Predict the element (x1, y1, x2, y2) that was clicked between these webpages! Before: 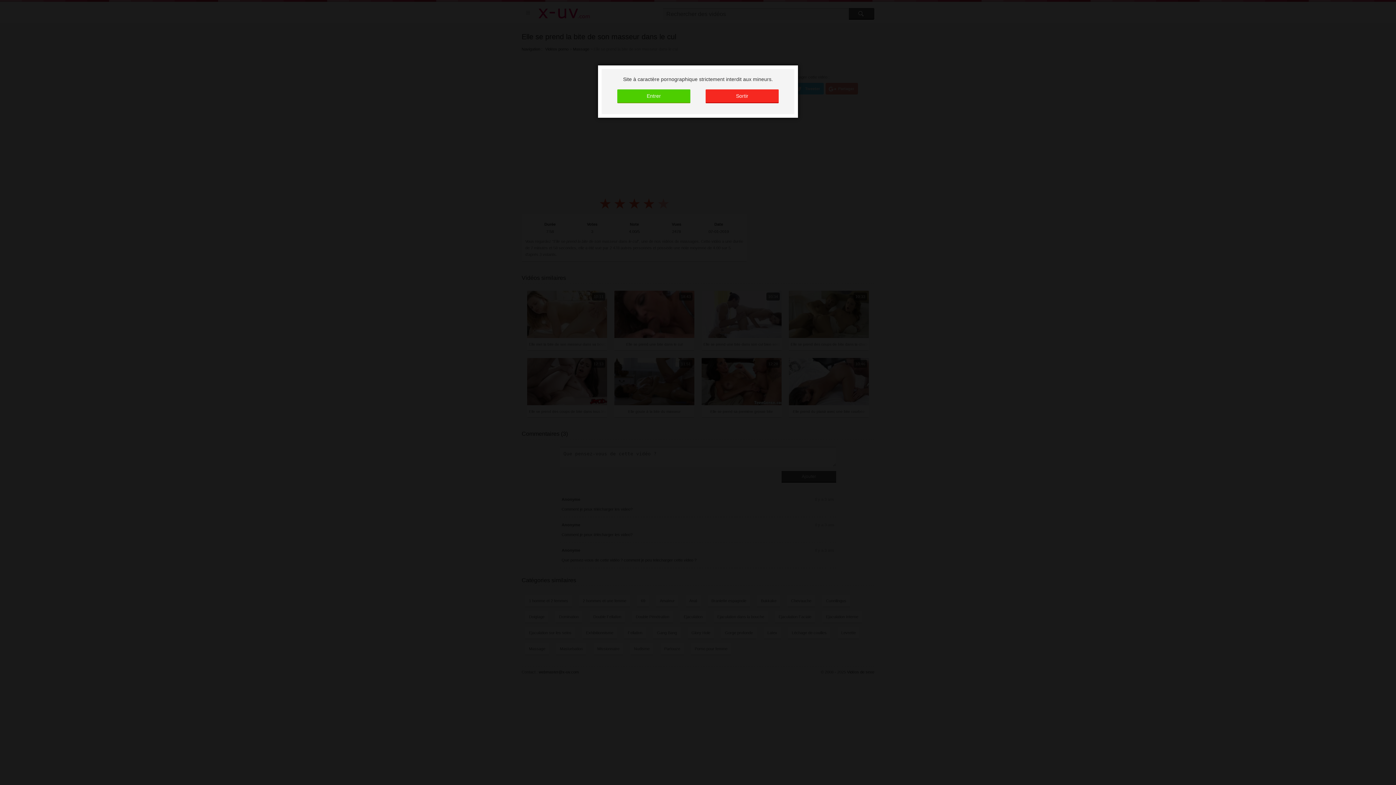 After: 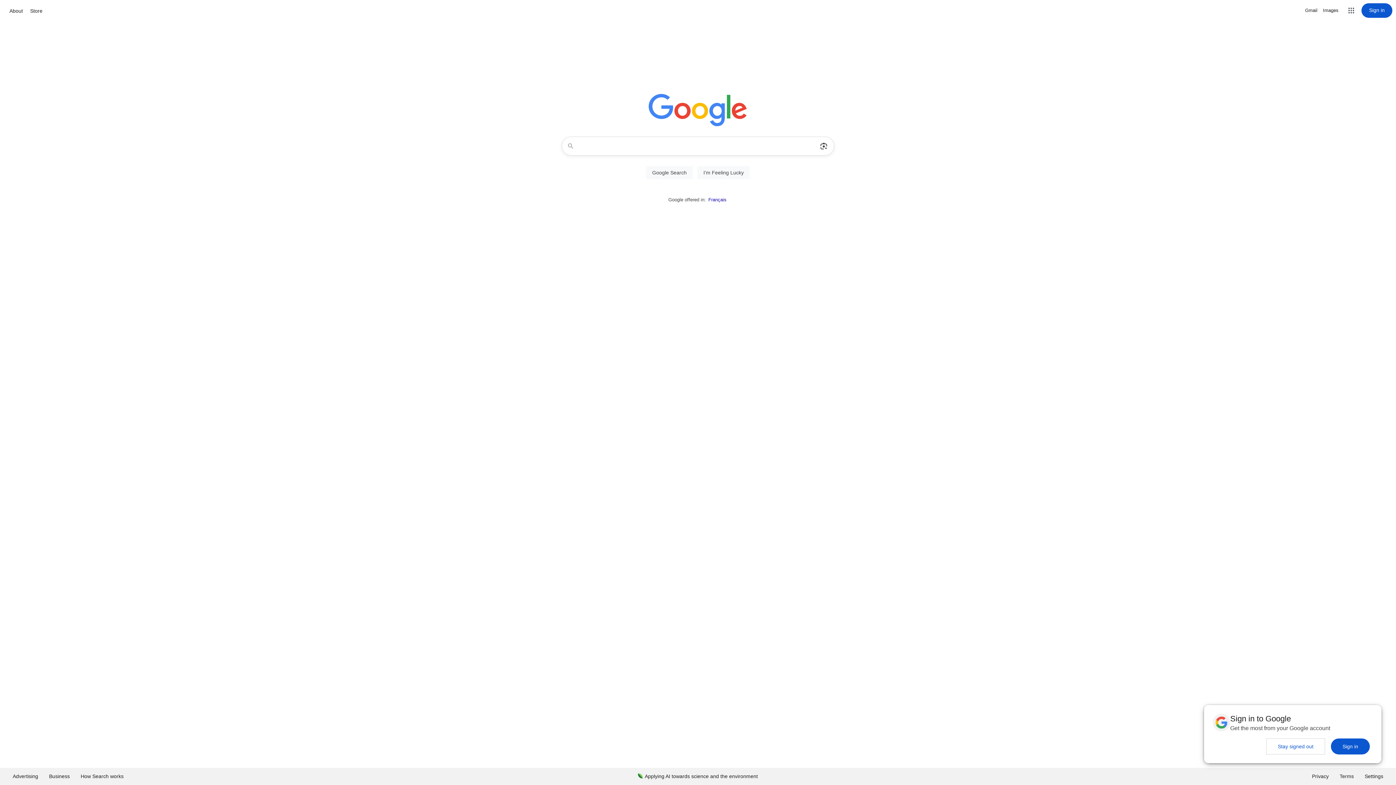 Action: bbox: (705, 89, 778, 103) label: Sortir